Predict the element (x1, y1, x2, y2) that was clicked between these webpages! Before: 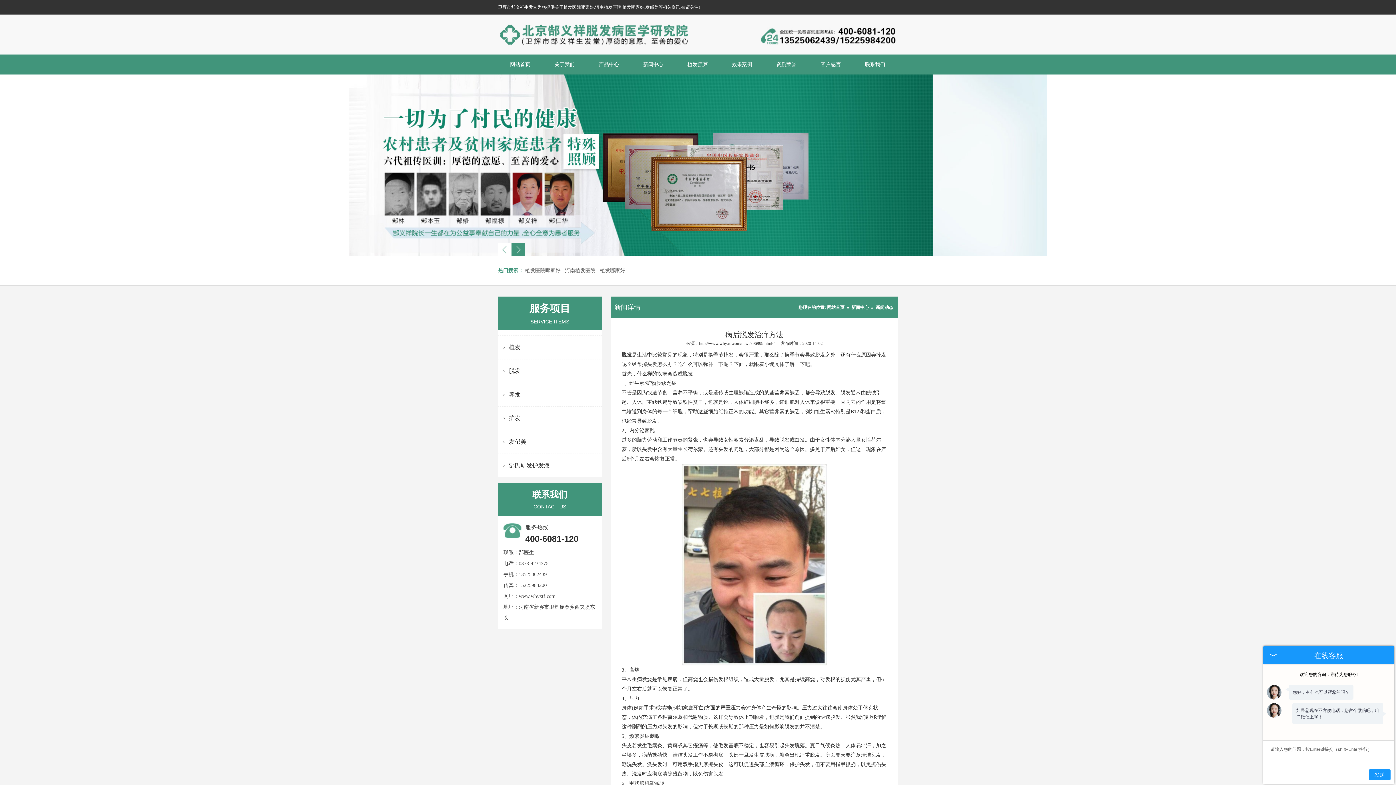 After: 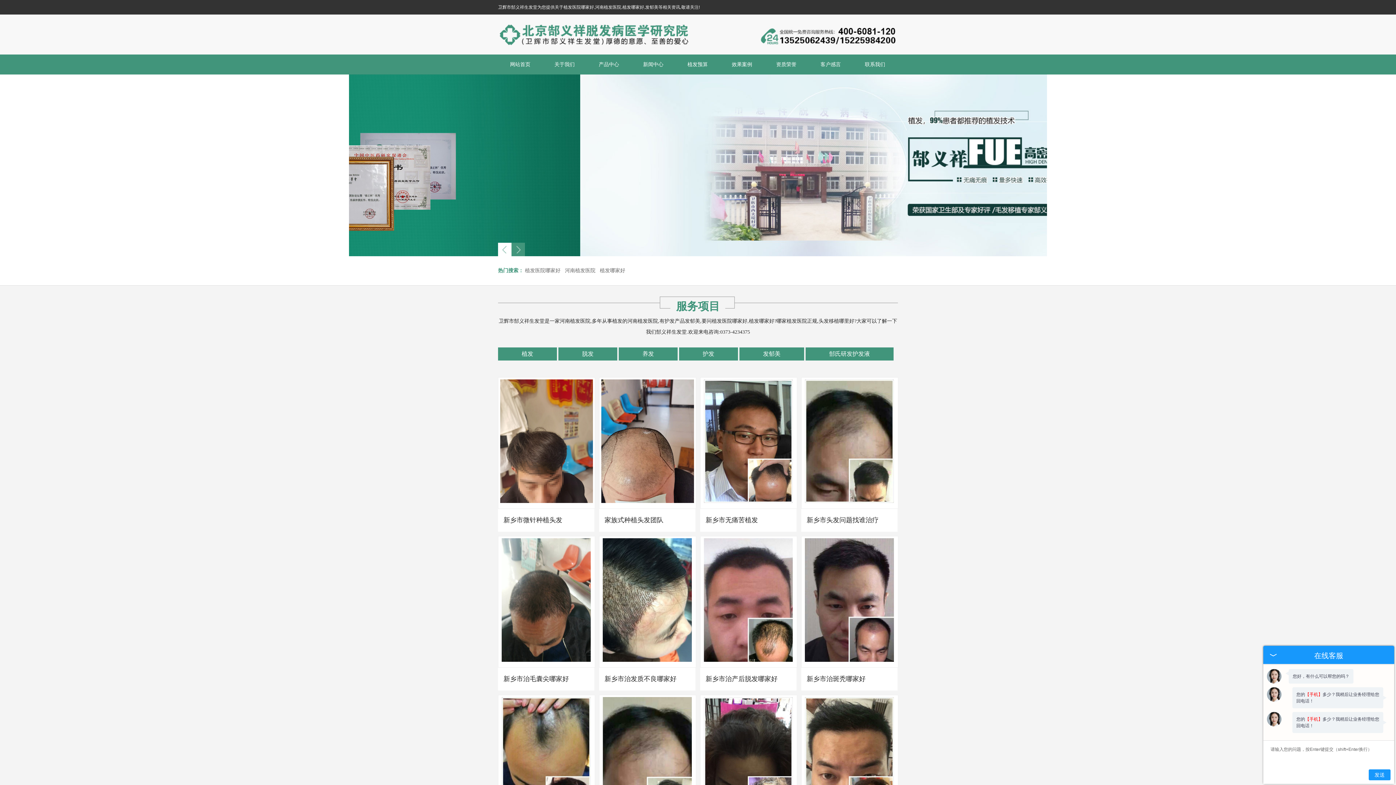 Action: bbox: (565, 268, 595, 273) label: 河南植发医院